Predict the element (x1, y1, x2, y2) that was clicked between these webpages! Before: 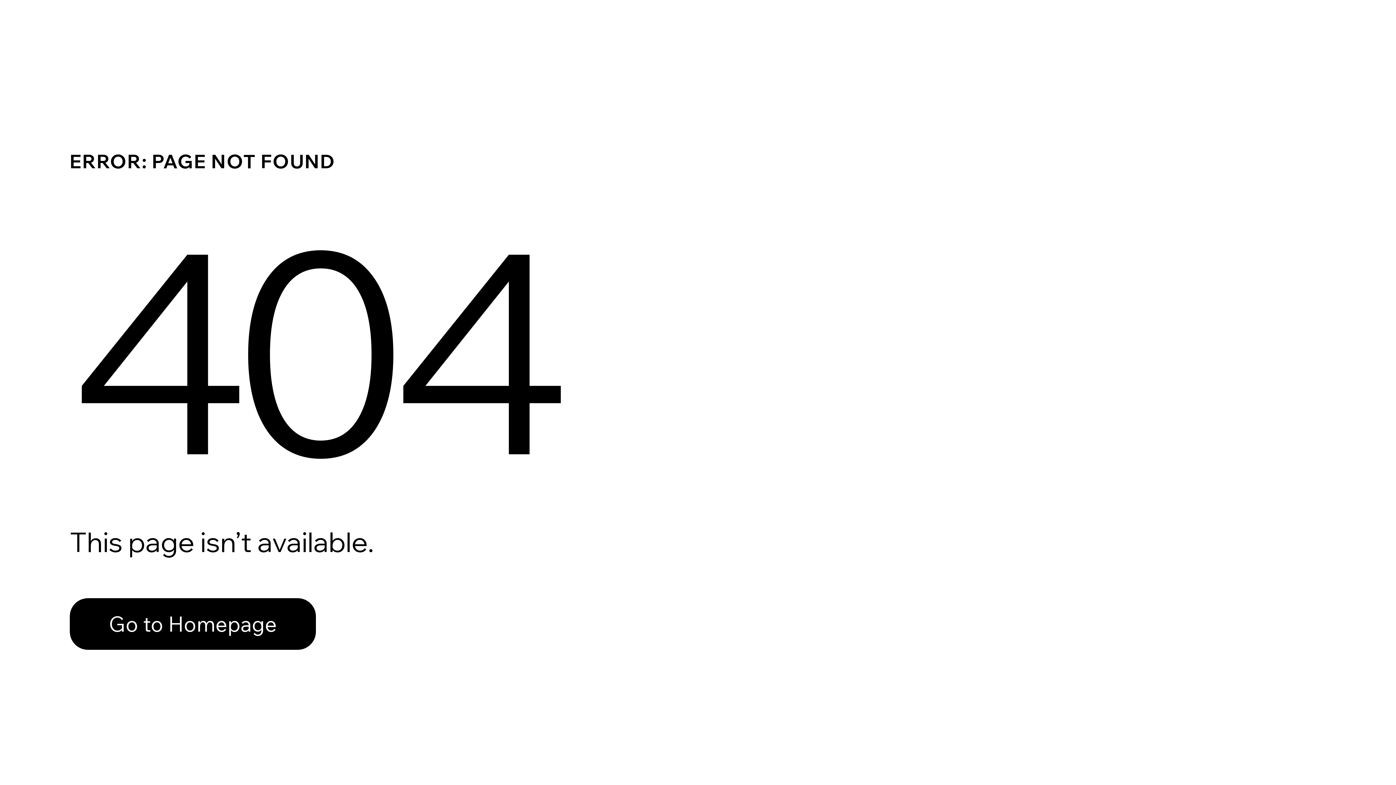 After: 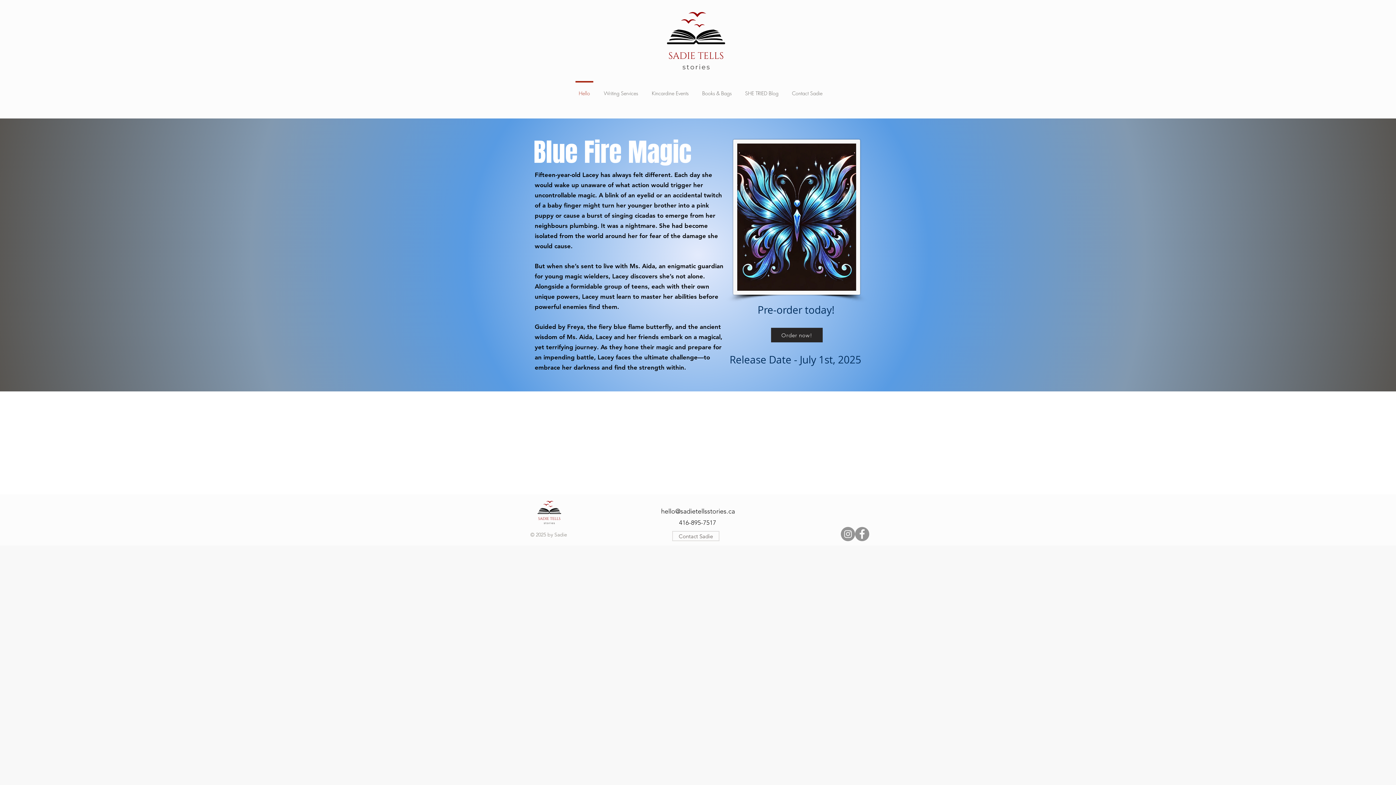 Action: label: Go to Homepage bbox: (69, 582, 768, 659)